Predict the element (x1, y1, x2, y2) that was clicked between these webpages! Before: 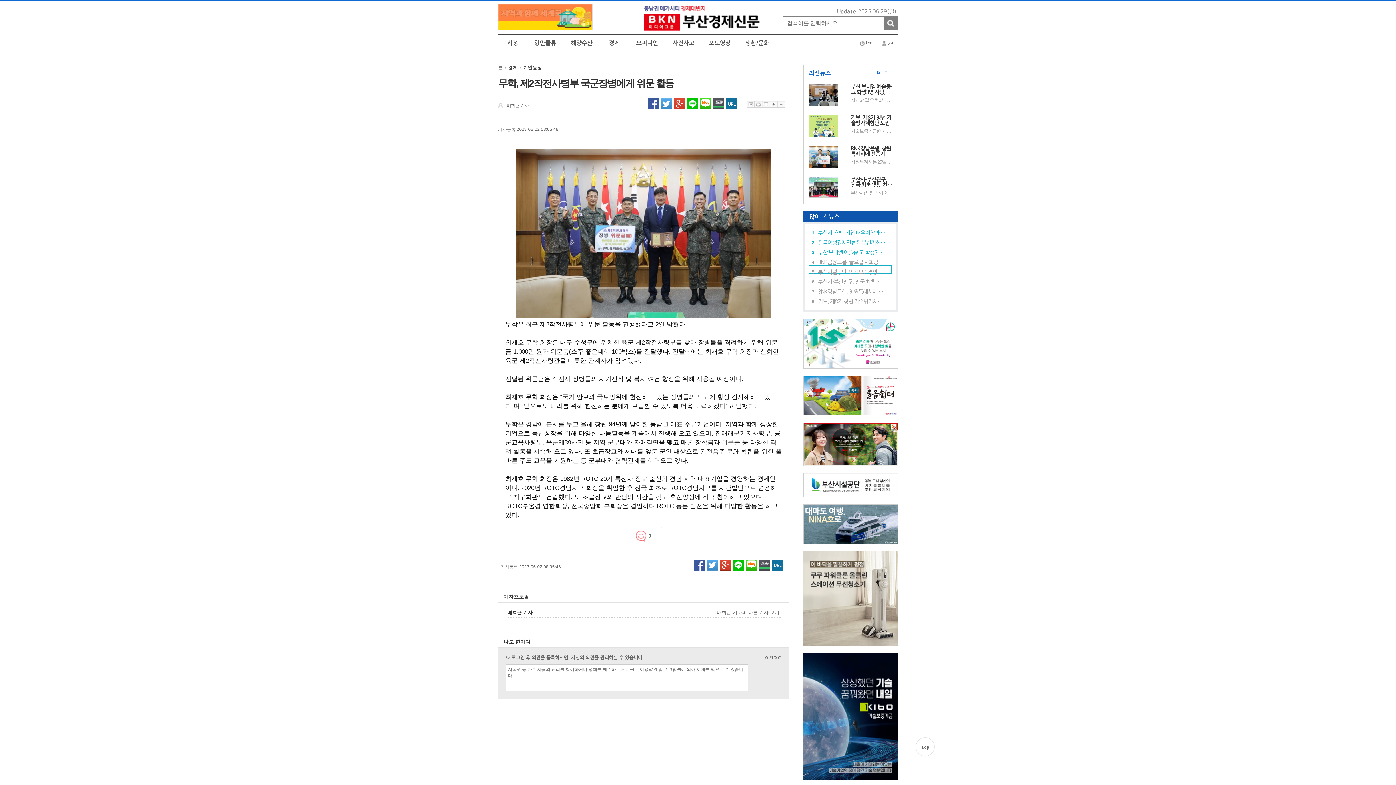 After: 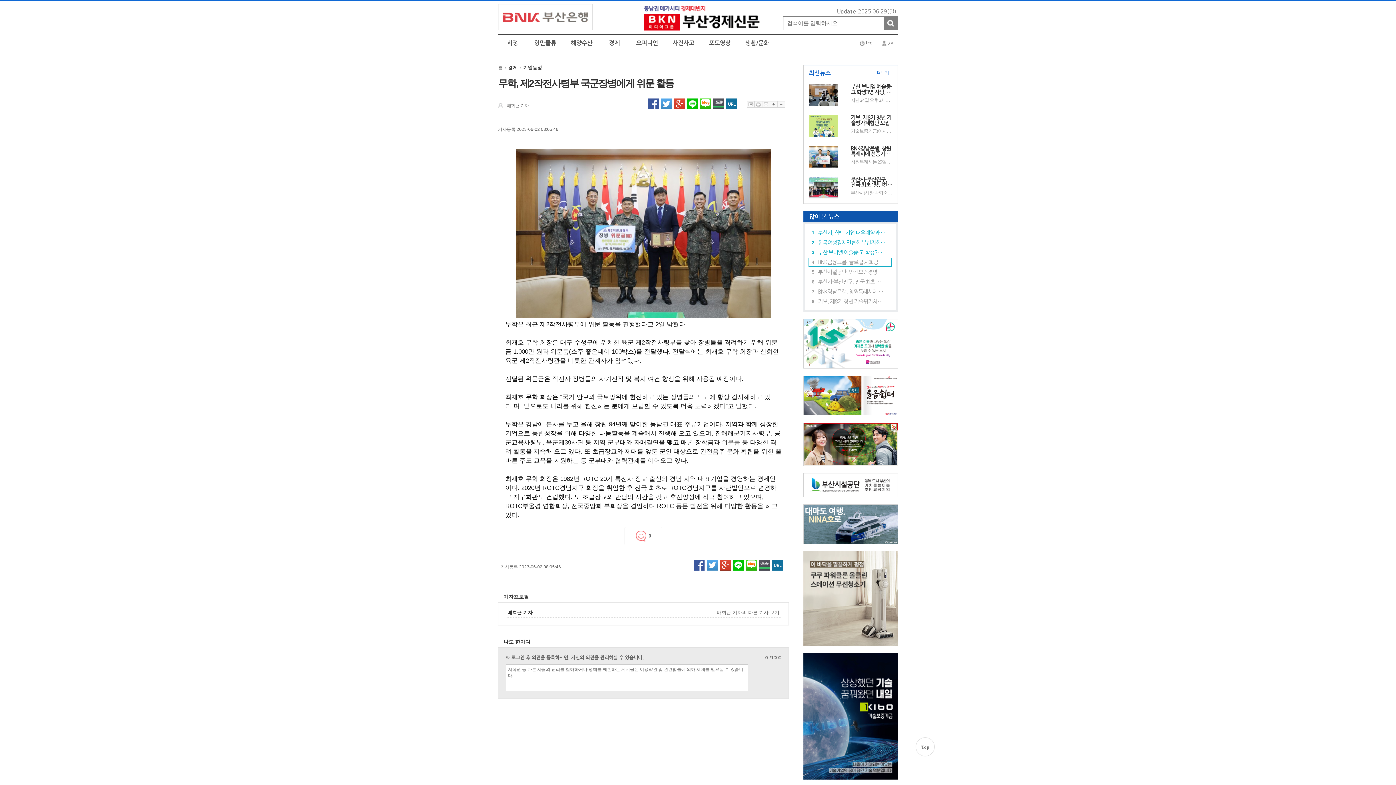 Action: bbox: (706, 559, 717, 570) label: 트위터 공유하기